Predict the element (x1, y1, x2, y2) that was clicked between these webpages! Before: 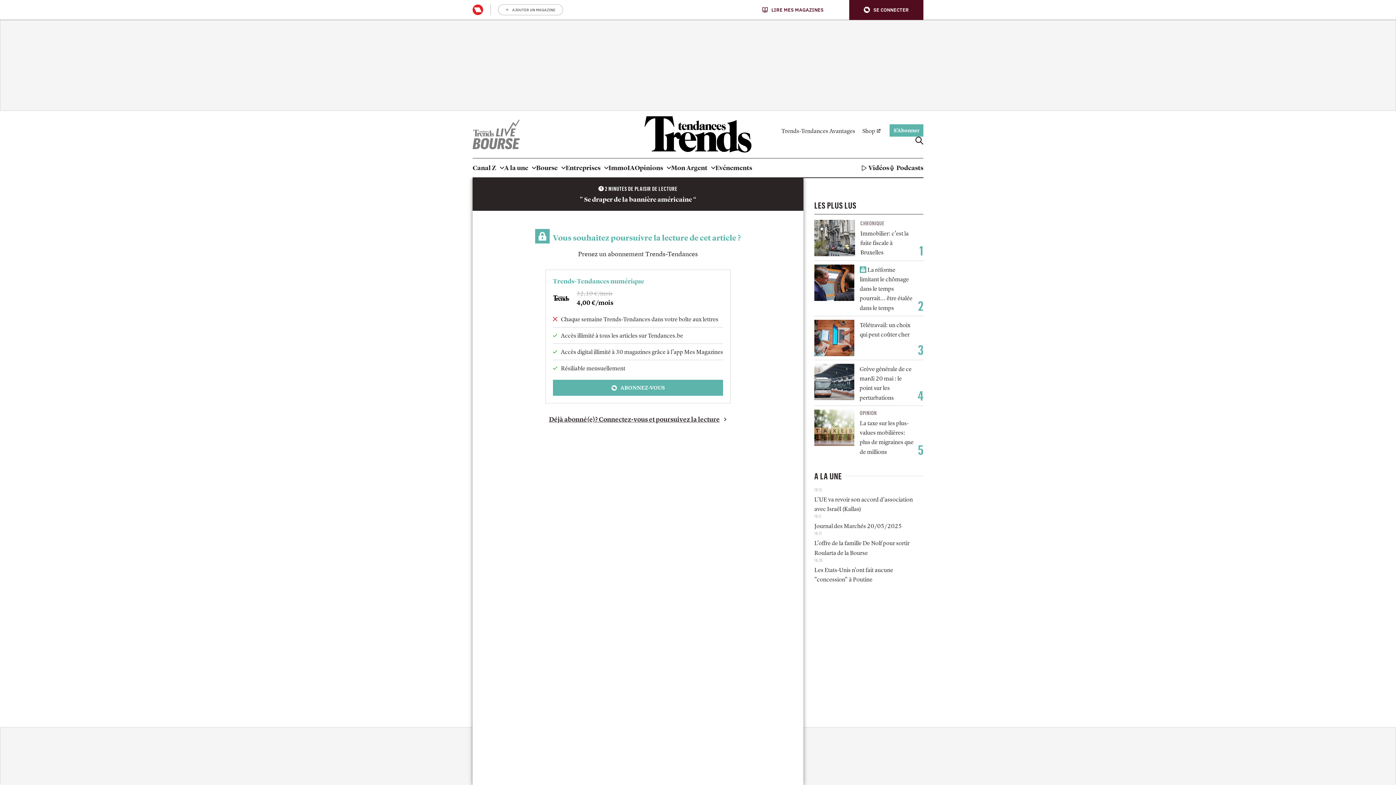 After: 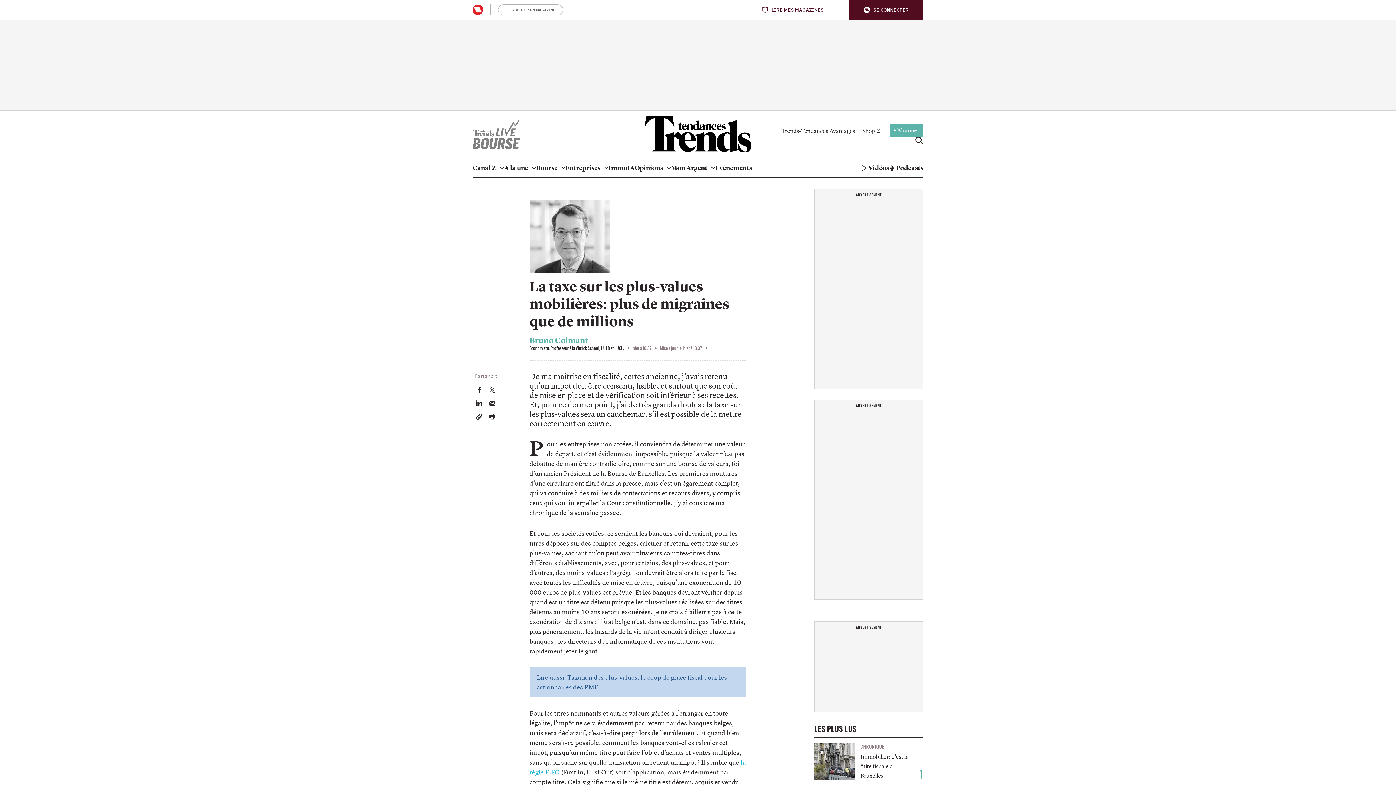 Action: bbox: (860, 418, 914, 456) label: La taxe sur les plus-values mobilières: plus de migraines que de millions